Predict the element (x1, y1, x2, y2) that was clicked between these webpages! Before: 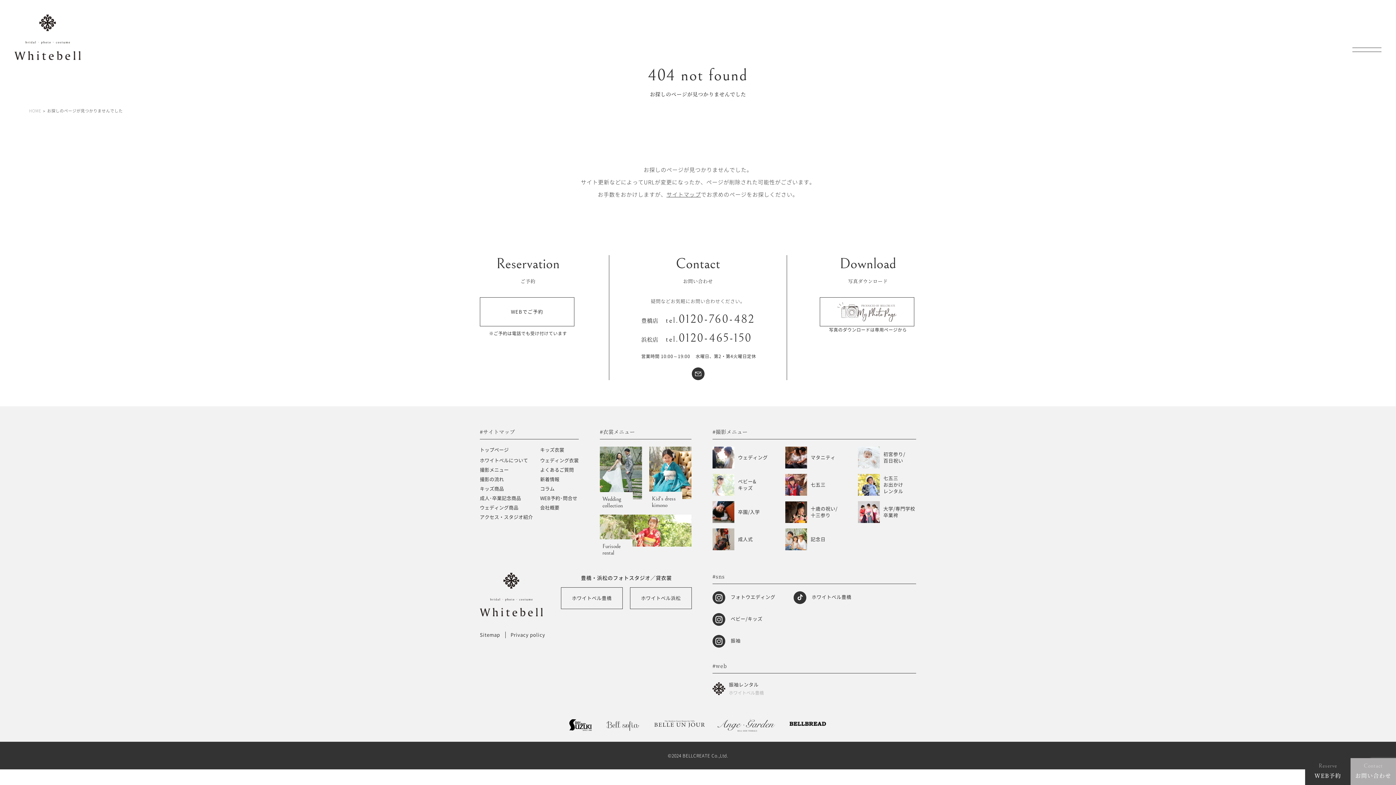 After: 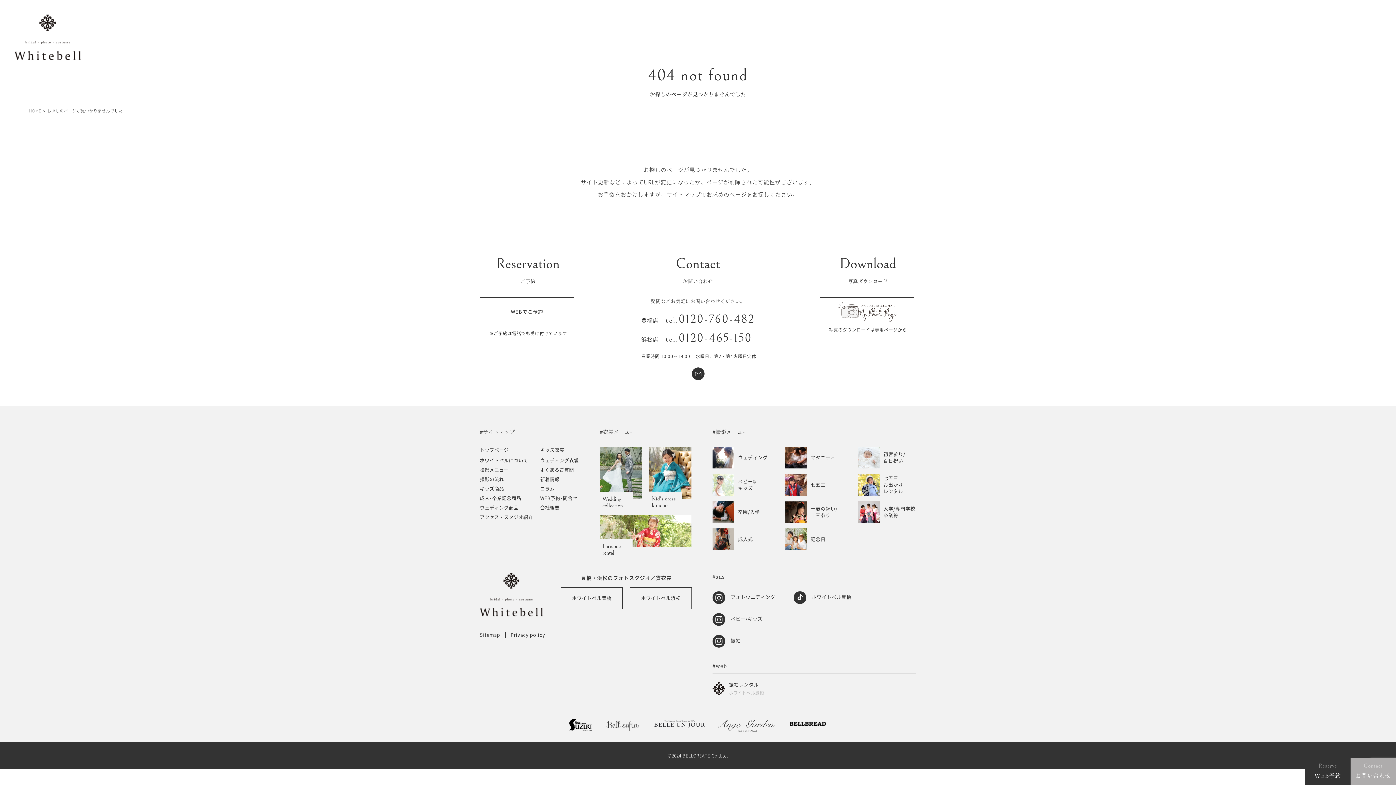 Action: label: tel.0120-760-482 bbox: (665, 312, 755, 326)